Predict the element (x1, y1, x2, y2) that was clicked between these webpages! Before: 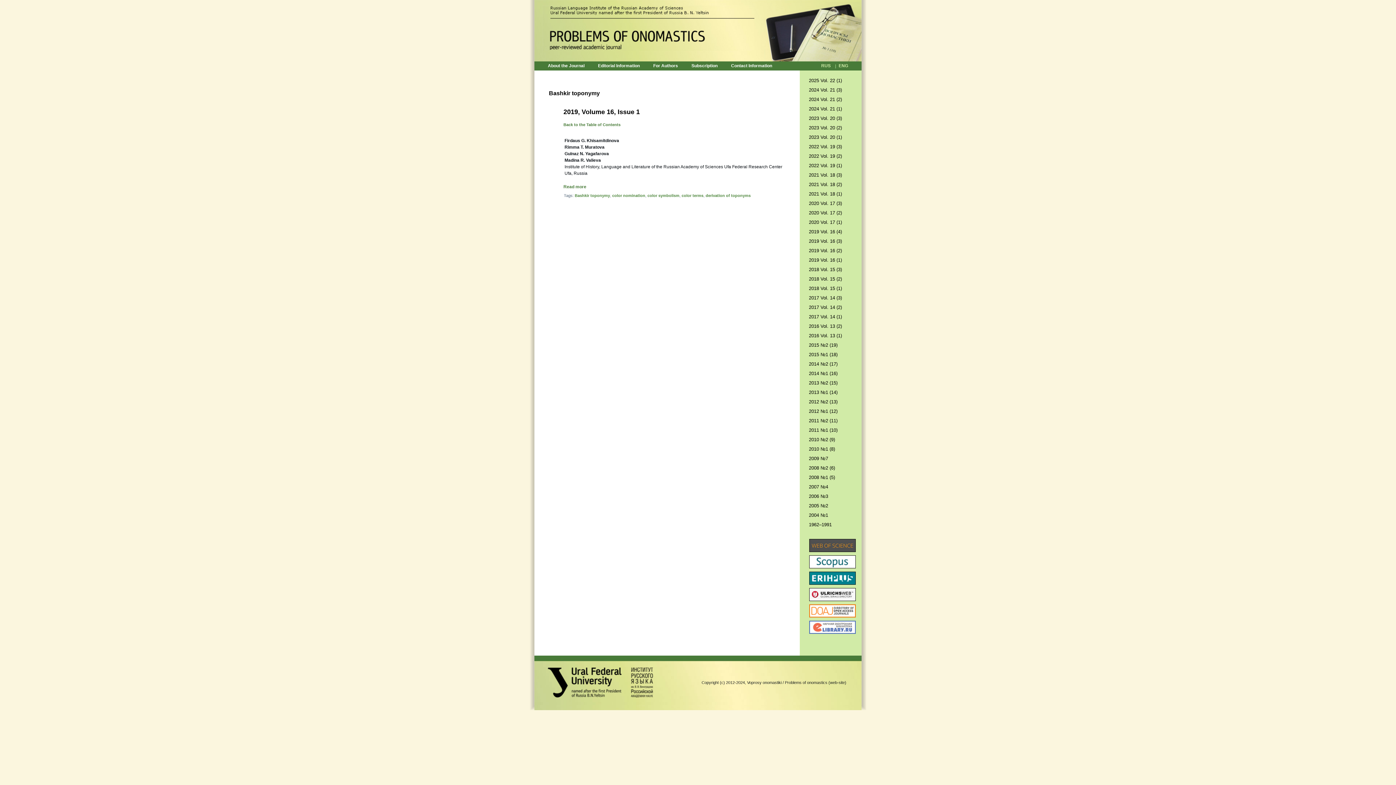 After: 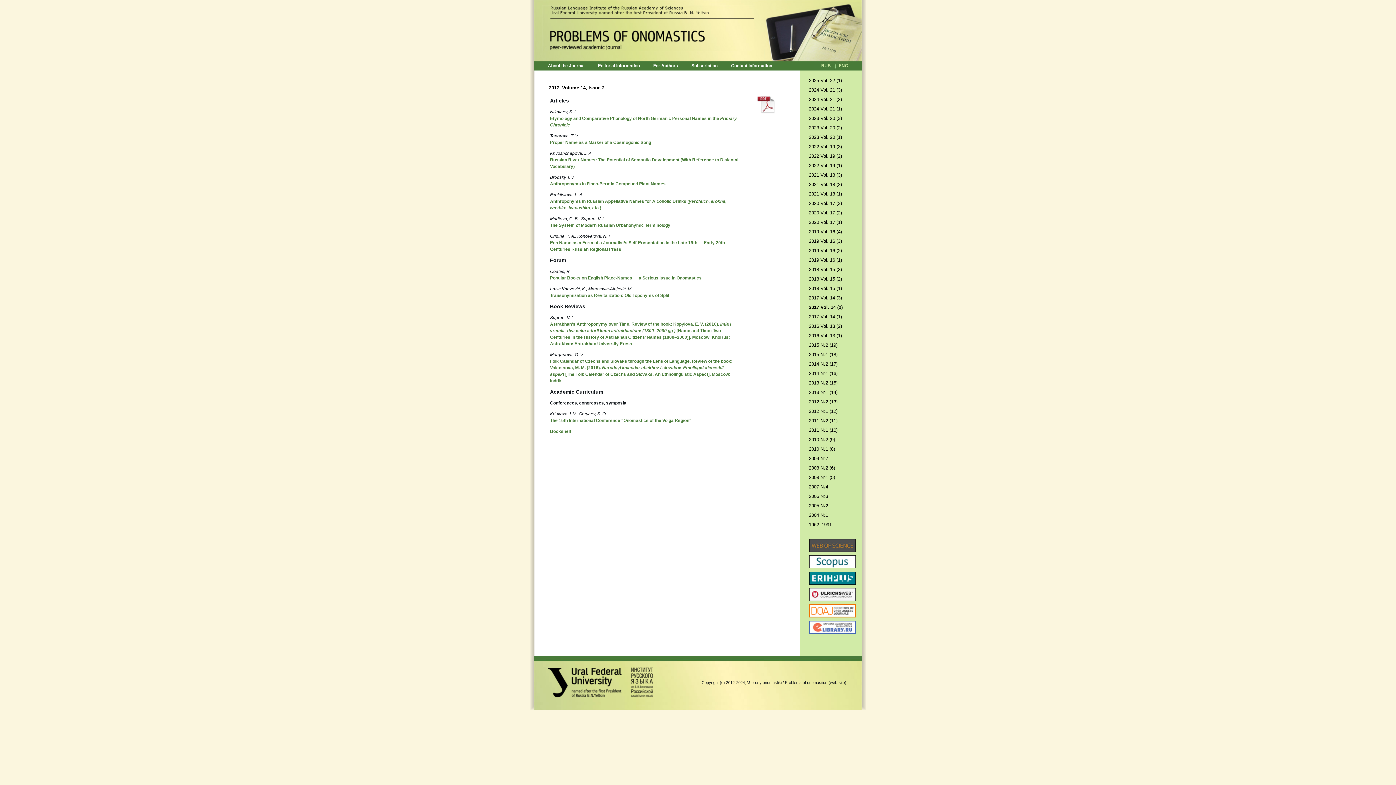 Action: bbox: (809, 304, 842, 310) label: 2017 Vol. 14 (2)